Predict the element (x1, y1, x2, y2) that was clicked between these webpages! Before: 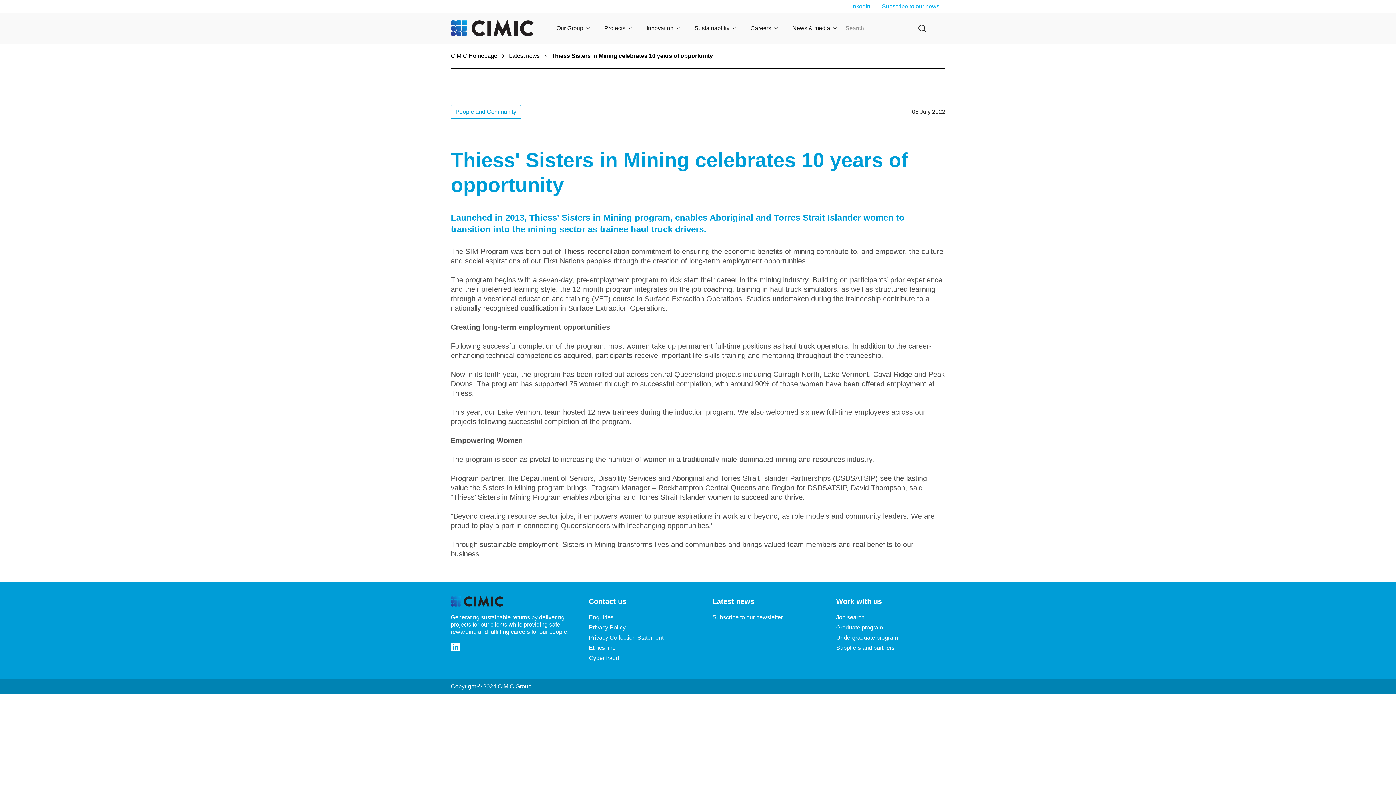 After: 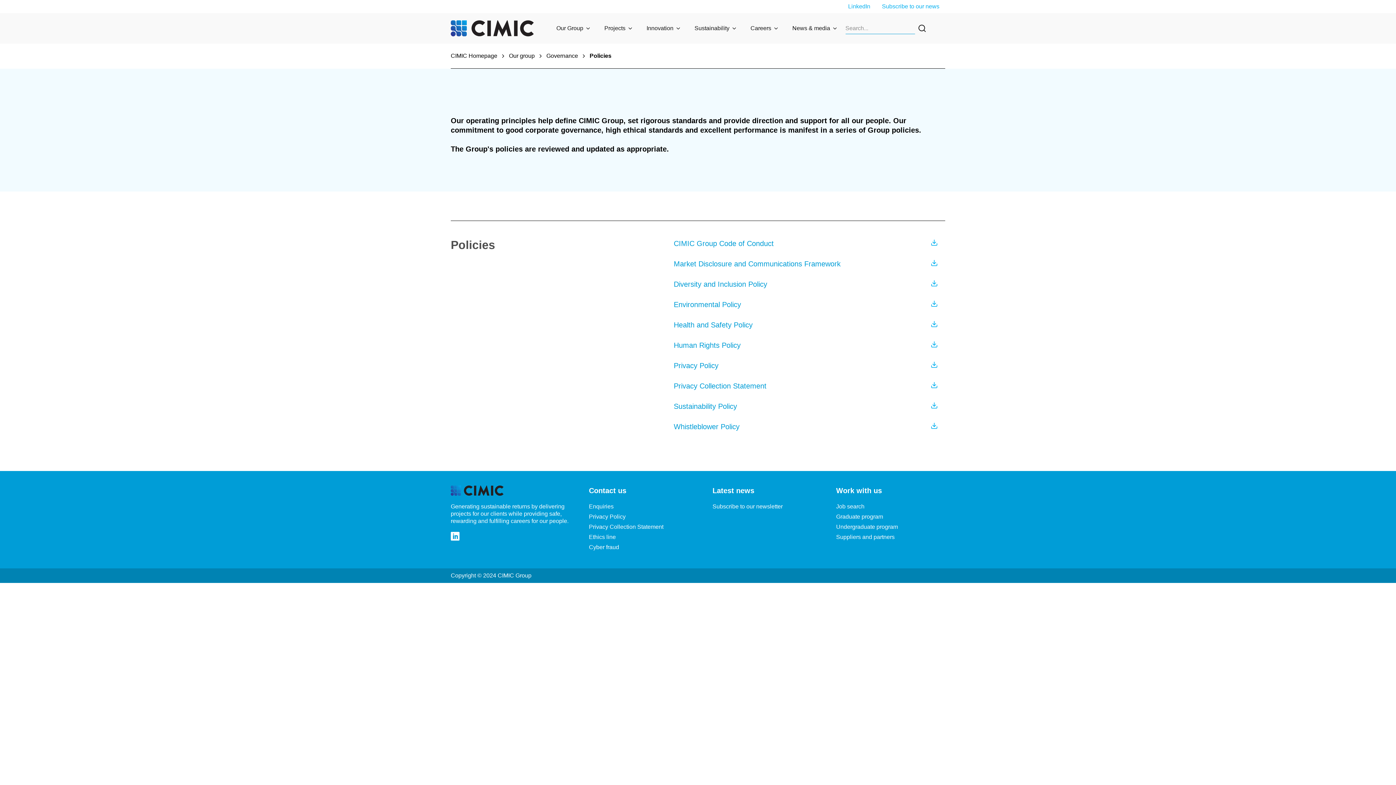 Action: bbox: (589, 624, 625, 630) label: Privacy Policy